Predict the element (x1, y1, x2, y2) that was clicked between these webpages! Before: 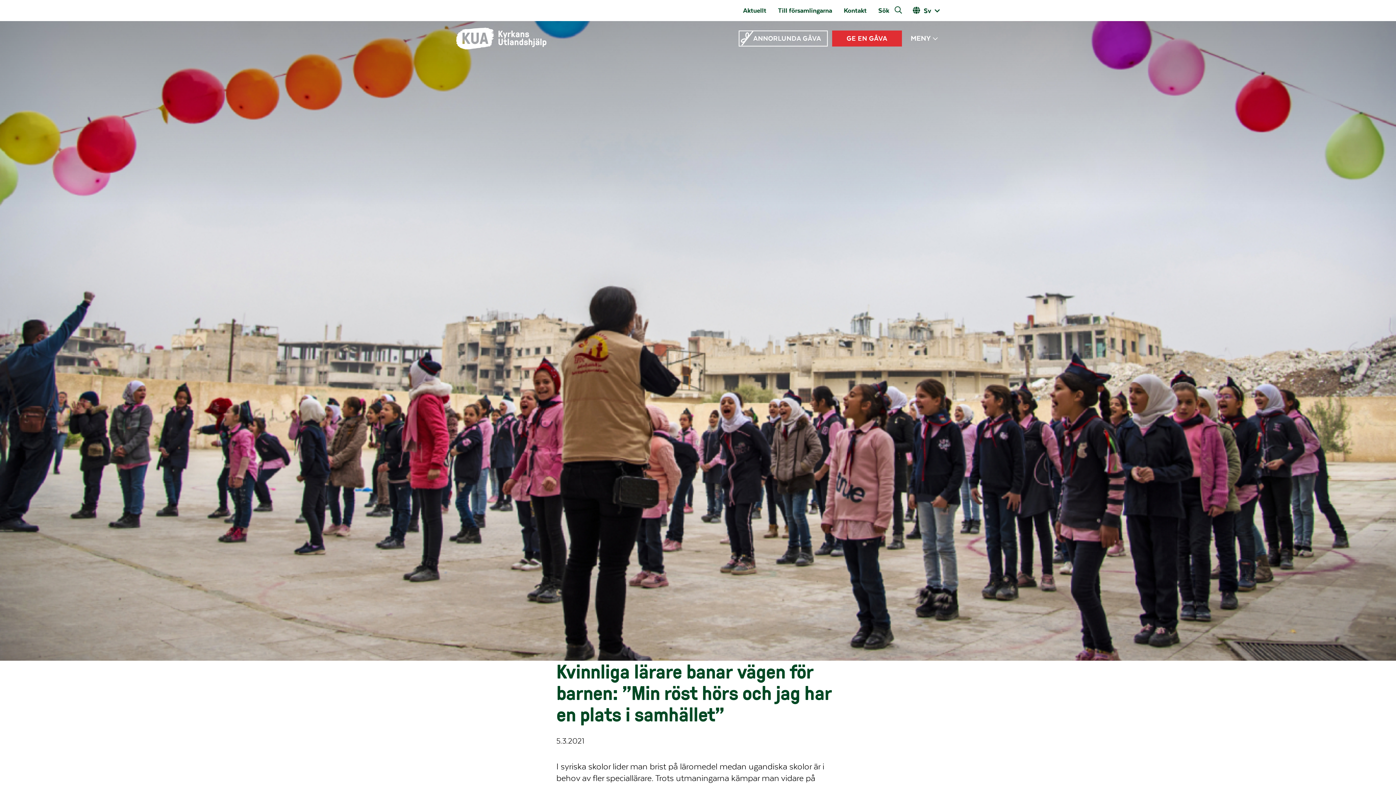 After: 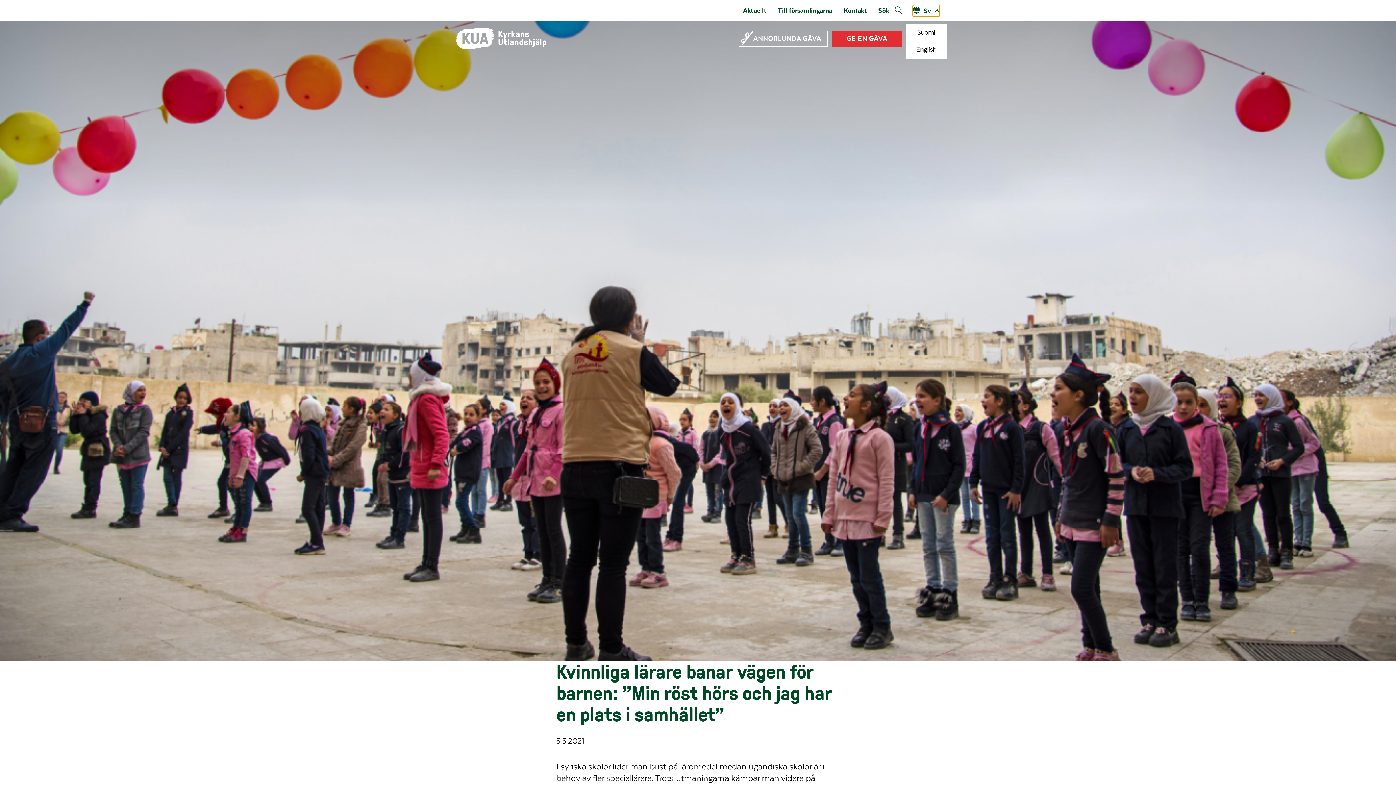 Action: label: Avaa kielivalitsin bbox: (913, 4, 940, 16)